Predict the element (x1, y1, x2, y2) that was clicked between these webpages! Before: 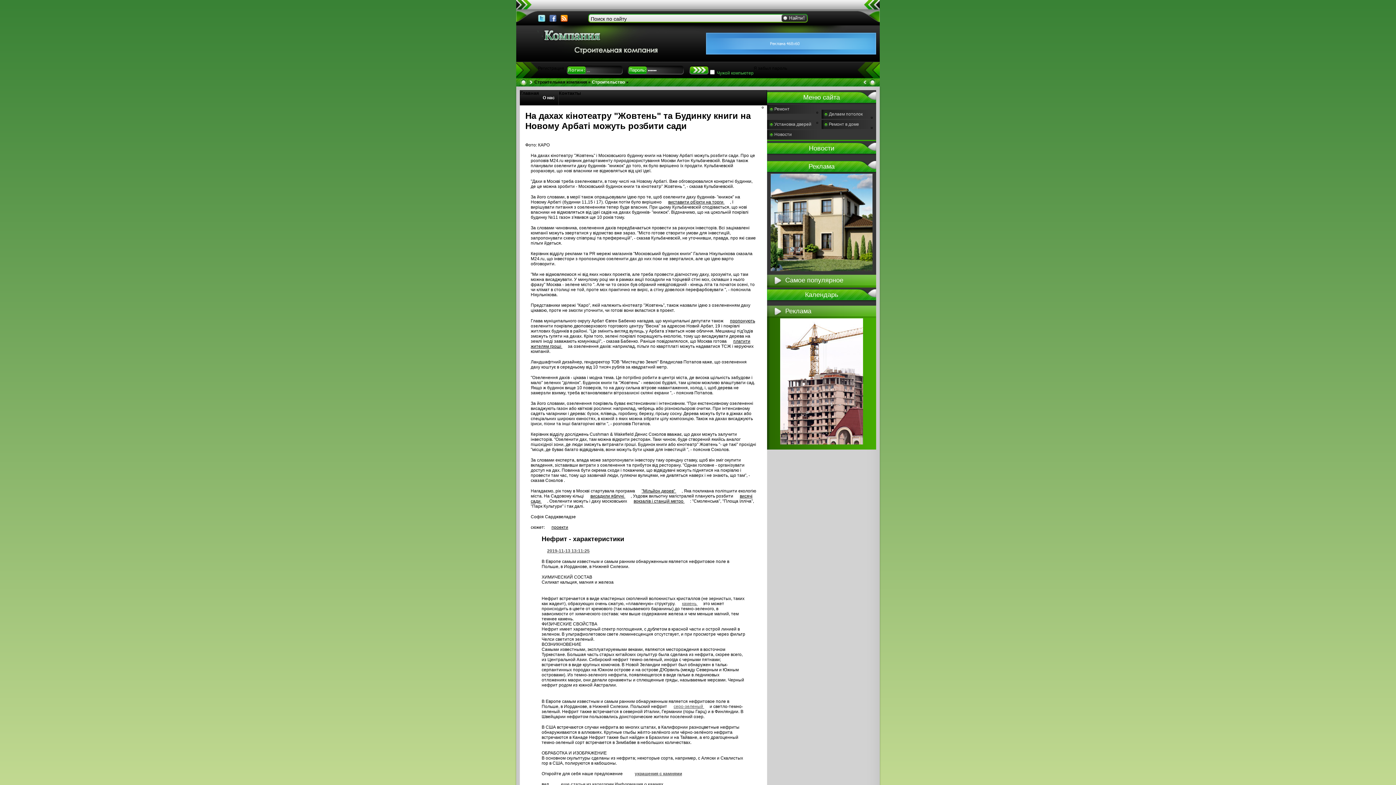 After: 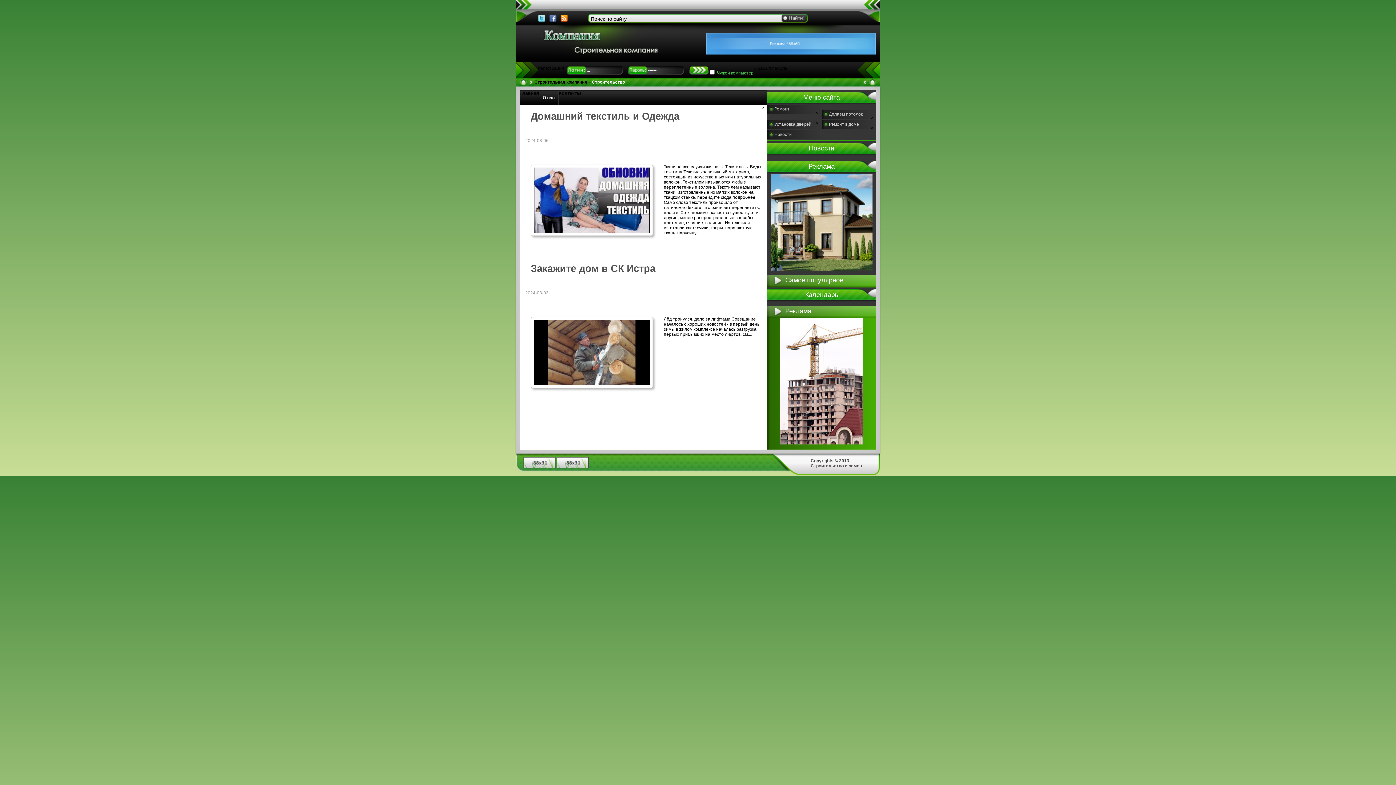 Action: label: Ремонт в доме bbox: (821, 120, 876, 129)